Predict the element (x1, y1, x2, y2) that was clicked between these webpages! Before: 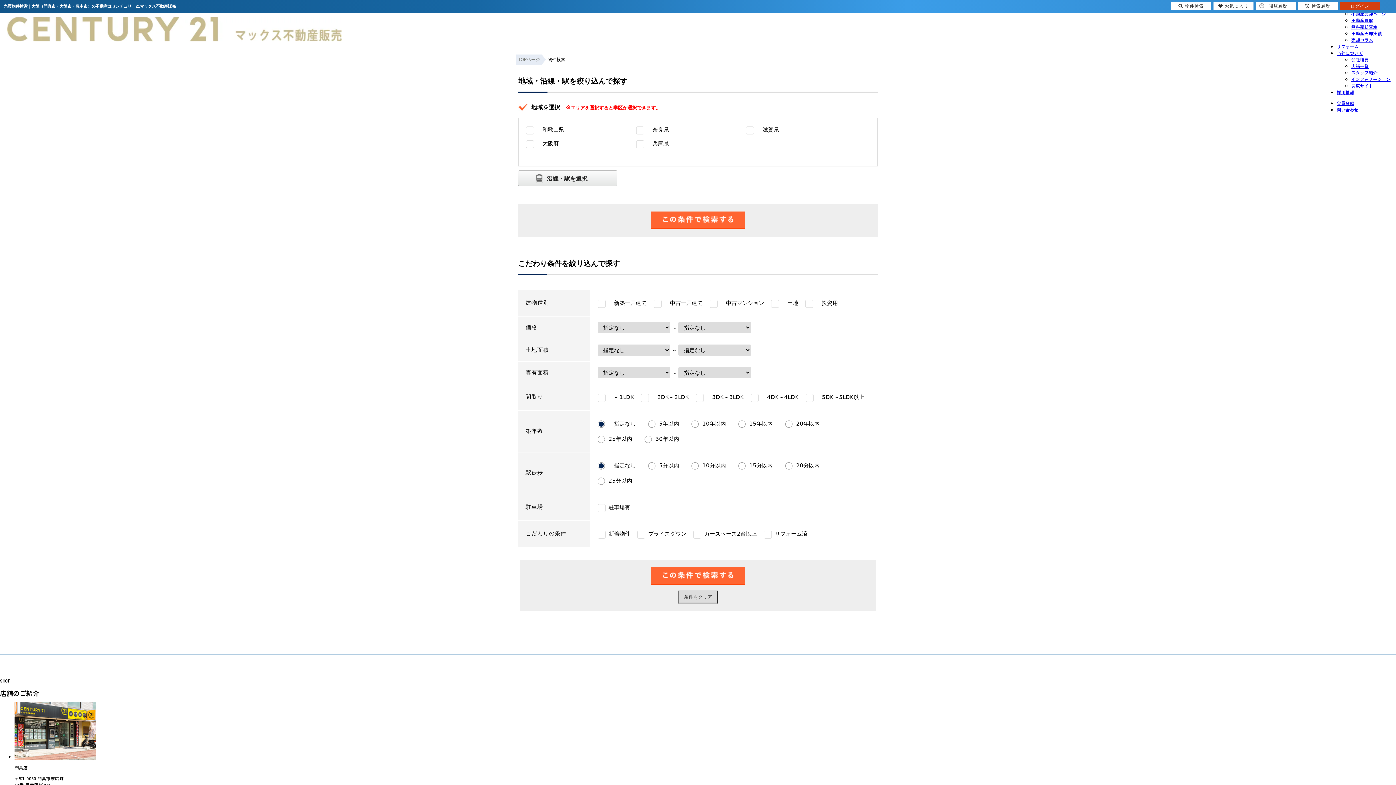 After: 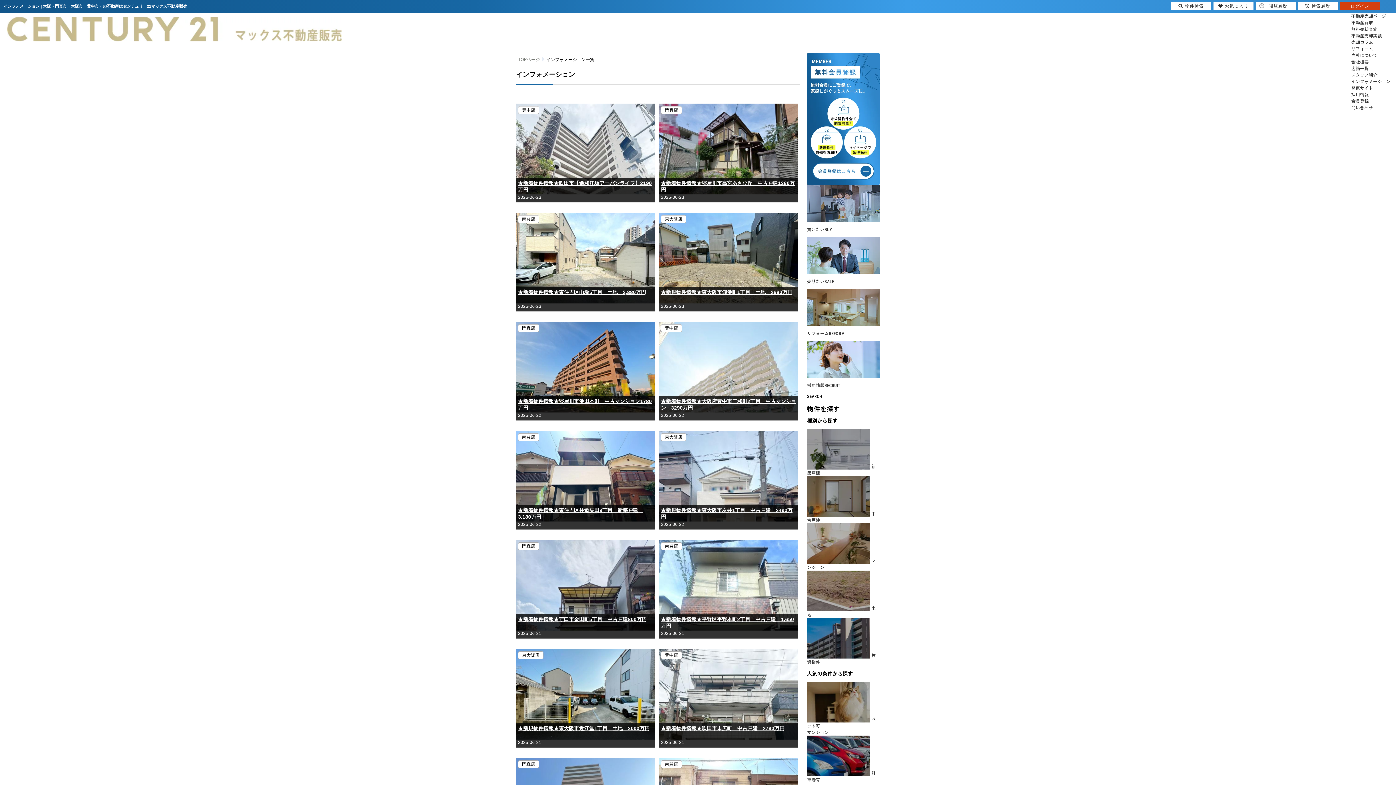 Action: bbox: (1351, 76, 1390, 82) label: インフォメーション